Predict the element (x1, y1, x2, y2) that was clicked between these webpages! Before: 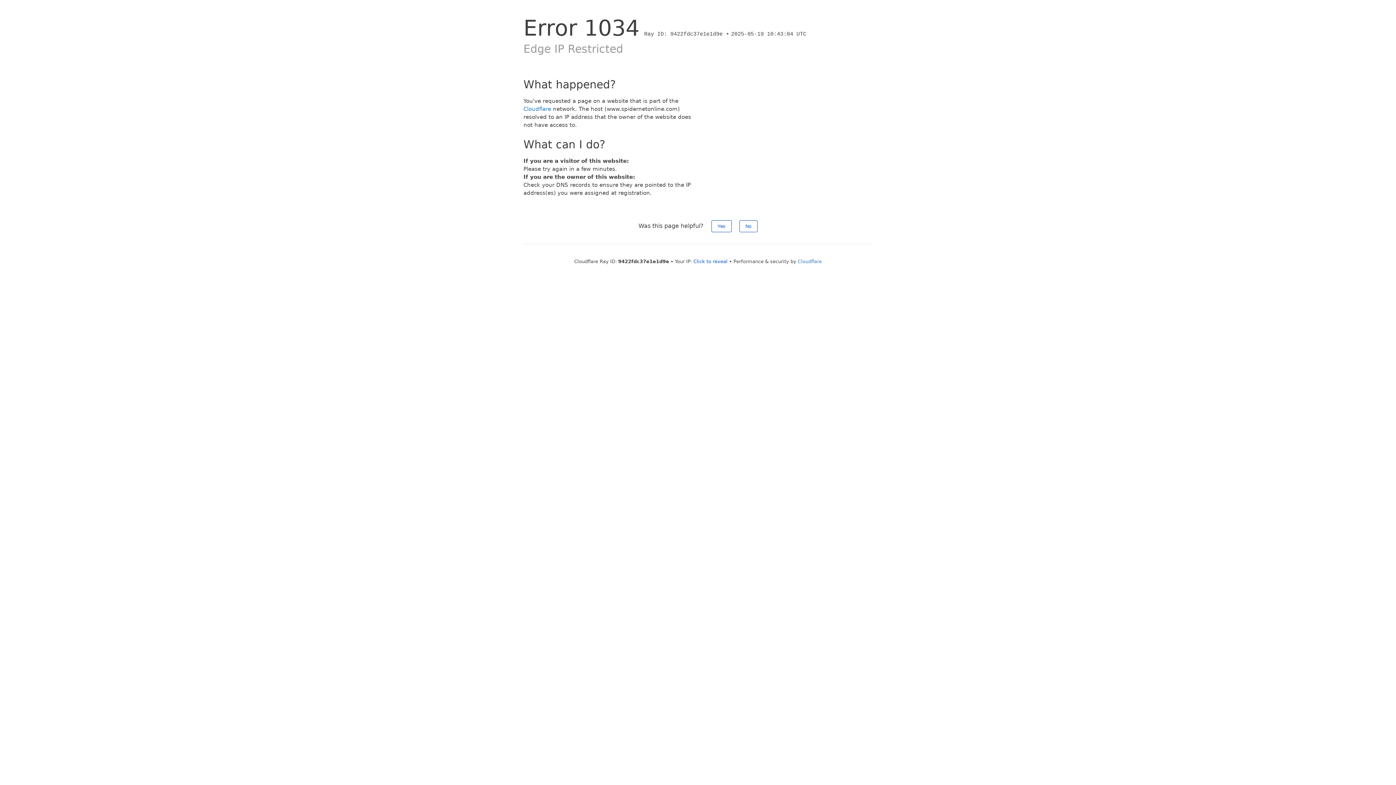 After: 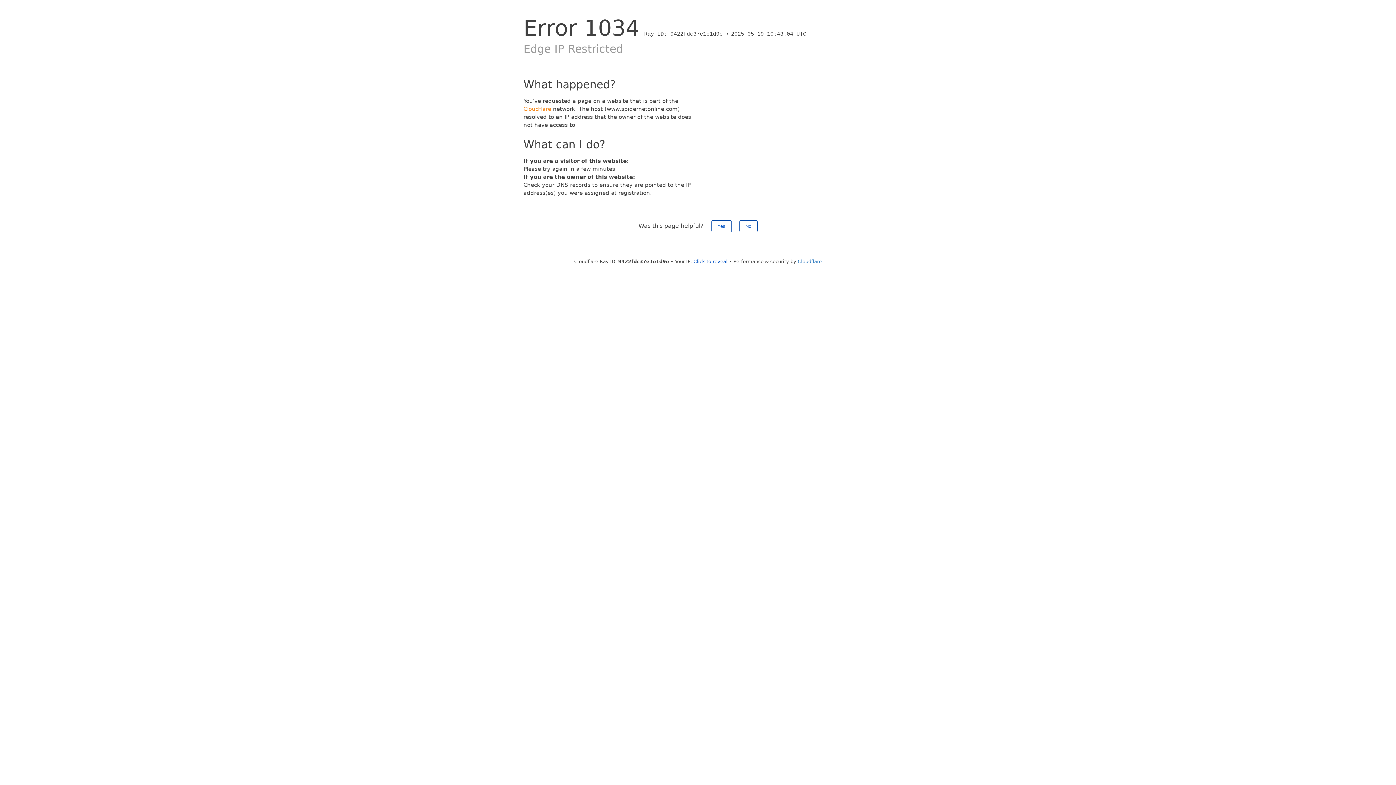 Action: bbox: (523, 105, 551, 112) label: Cloudflare